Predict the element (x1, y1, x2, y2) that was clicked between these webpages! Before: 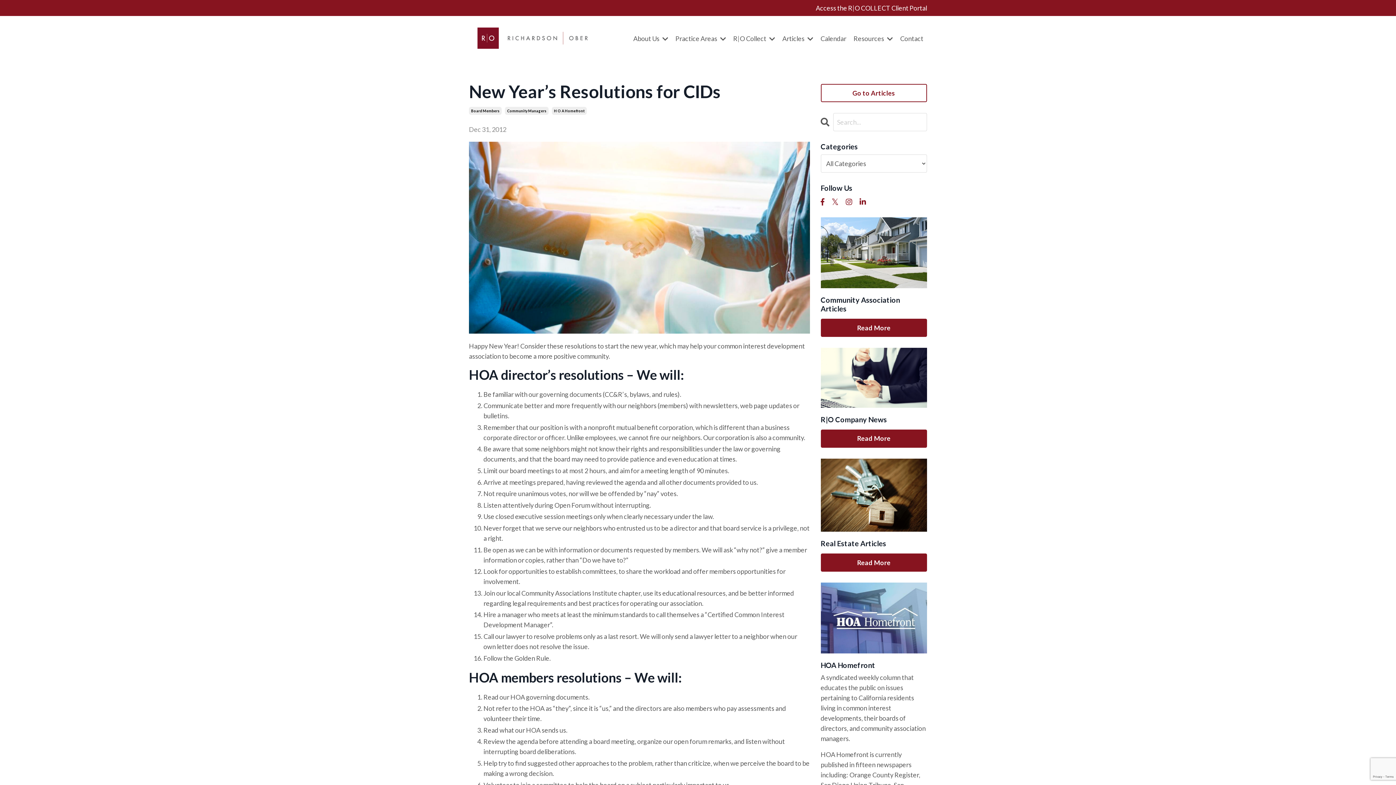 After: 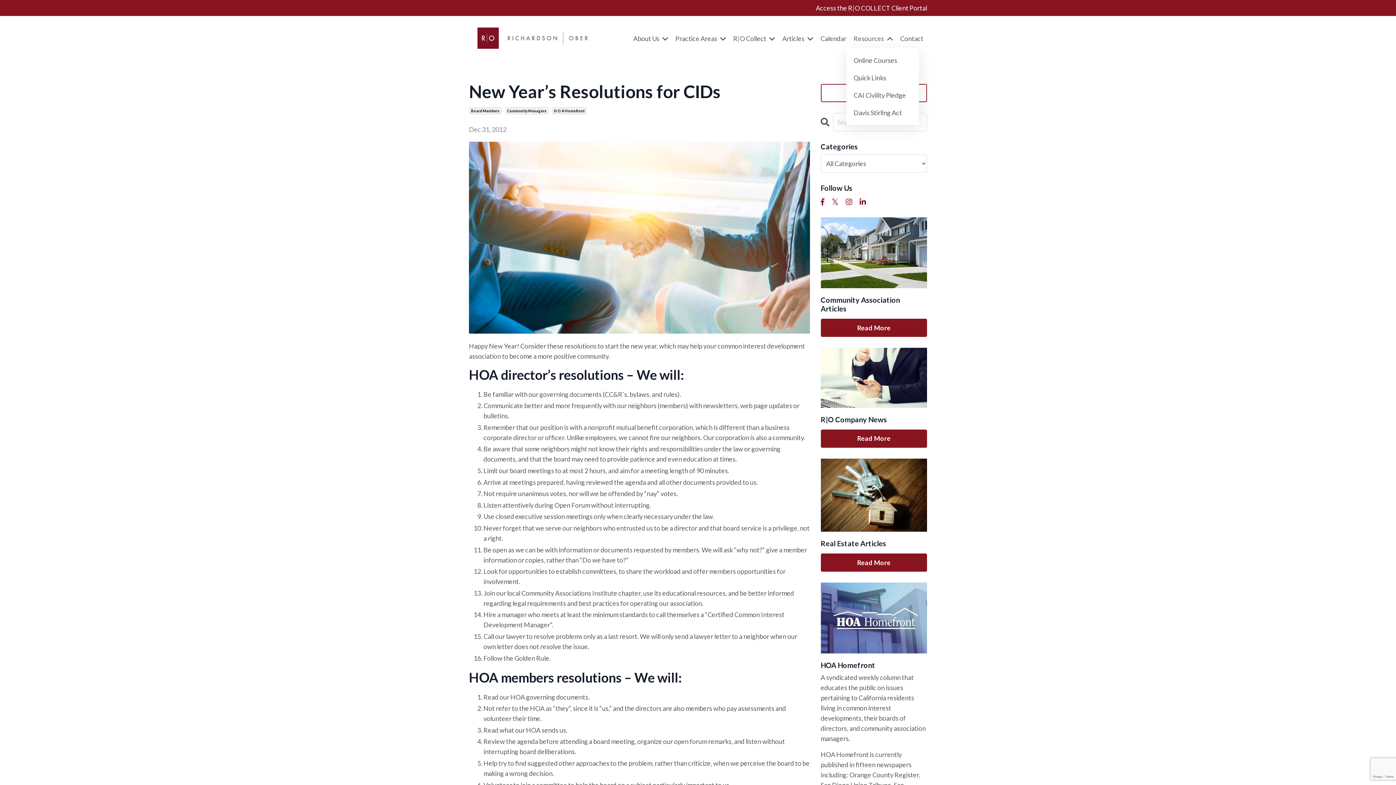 Action: bbox: (853, 33, 893, 43) label: Resources 